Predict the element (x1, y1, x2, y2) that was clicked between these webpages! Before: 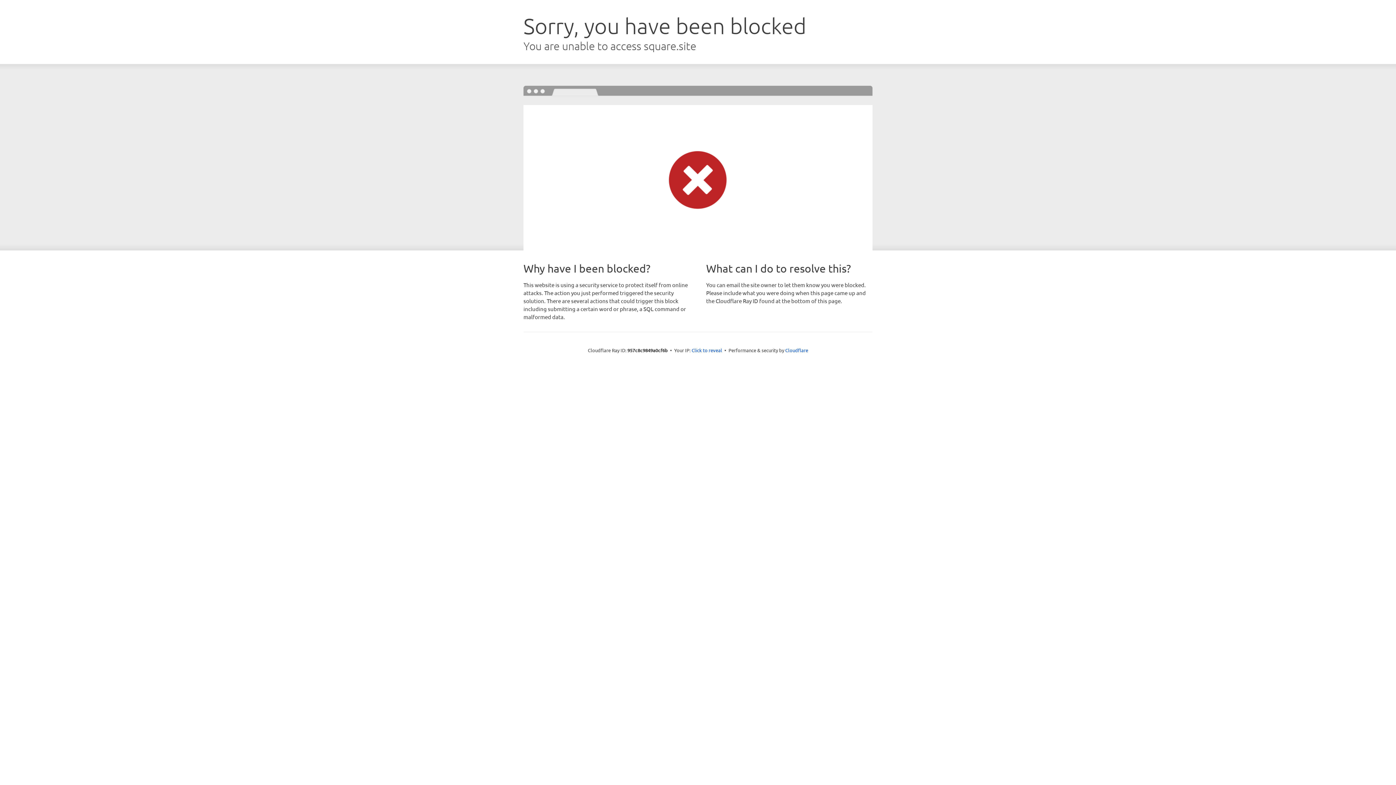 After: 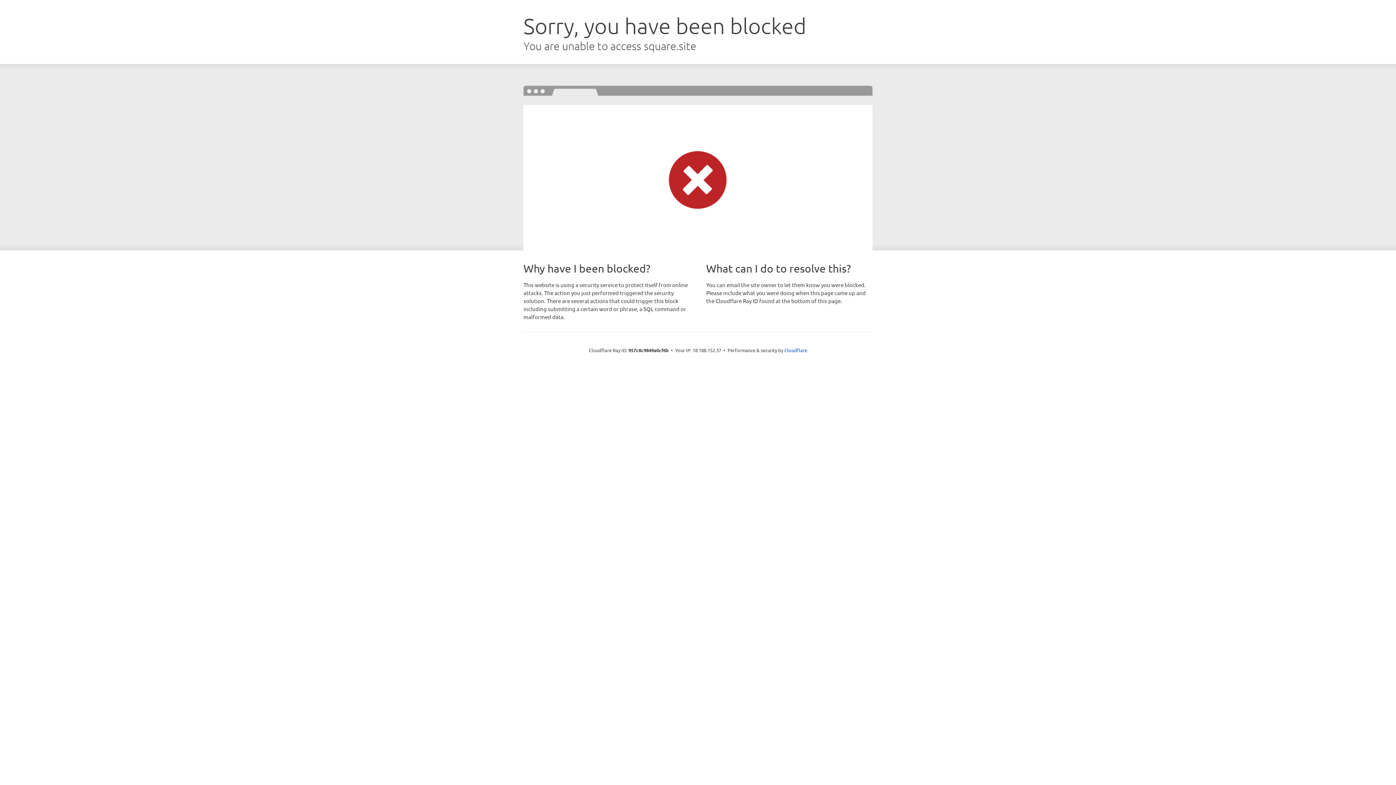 Action: bbox: (691, 346, 722, 353) label: Click to reveal